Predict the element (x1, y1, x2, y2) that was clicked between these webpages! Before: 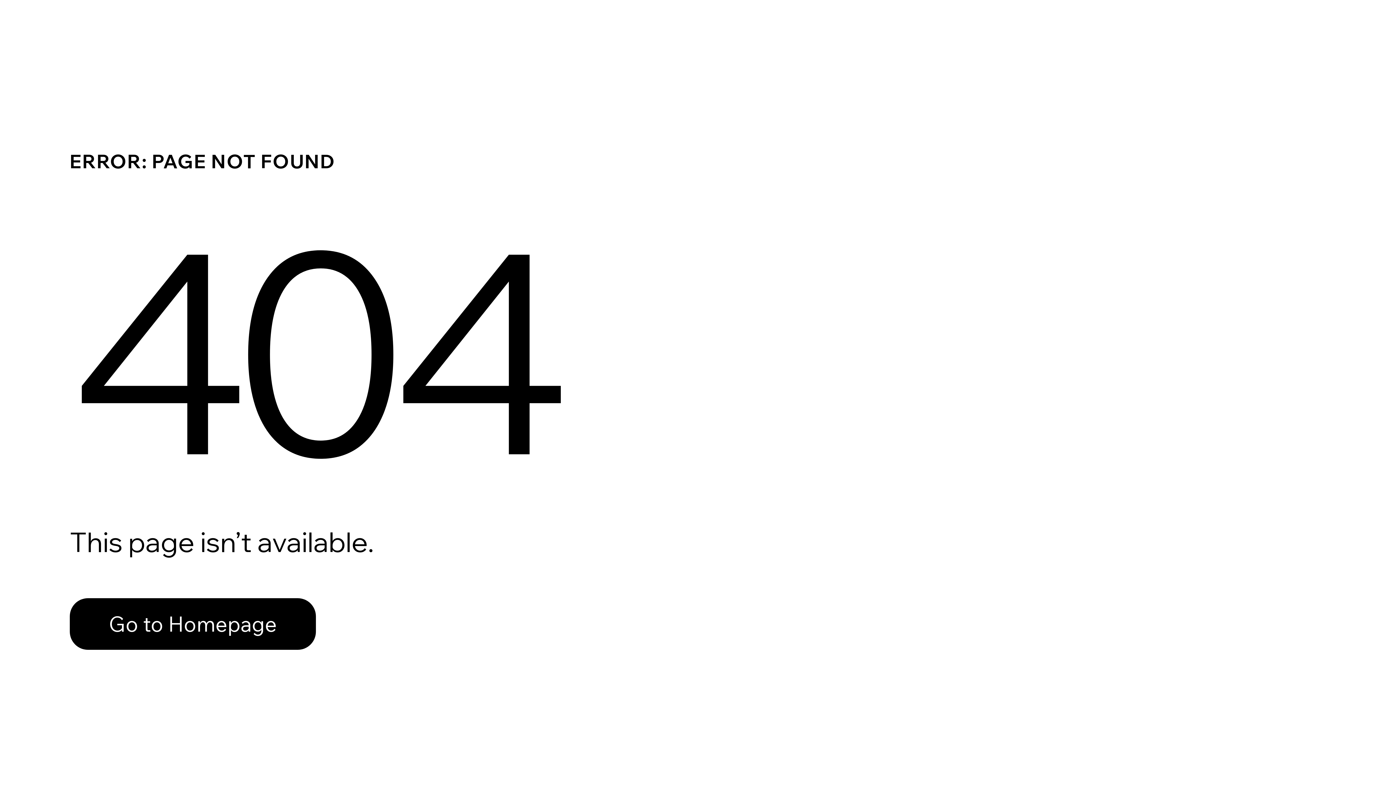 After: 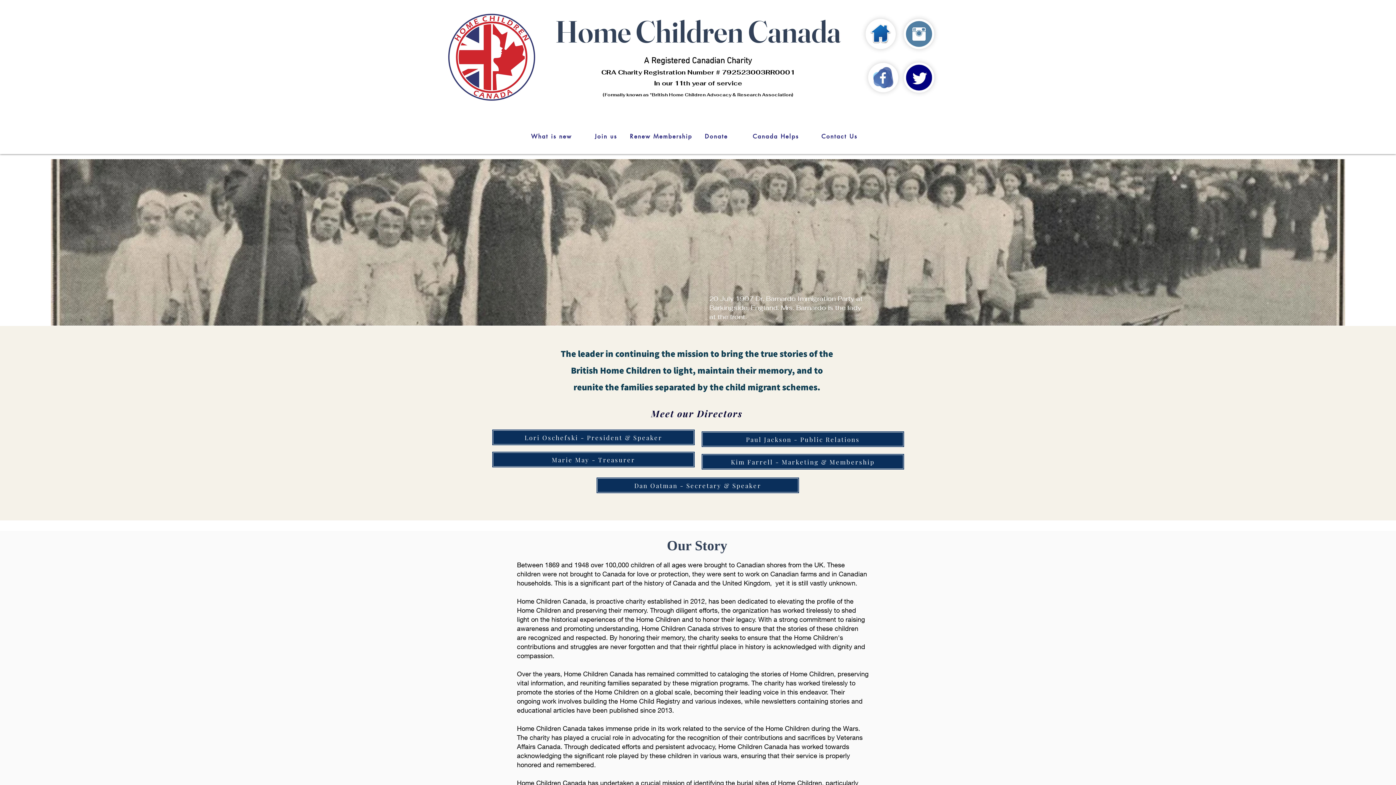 Action: bbox: (69, 598, 316, 650) label: Go to Homepage